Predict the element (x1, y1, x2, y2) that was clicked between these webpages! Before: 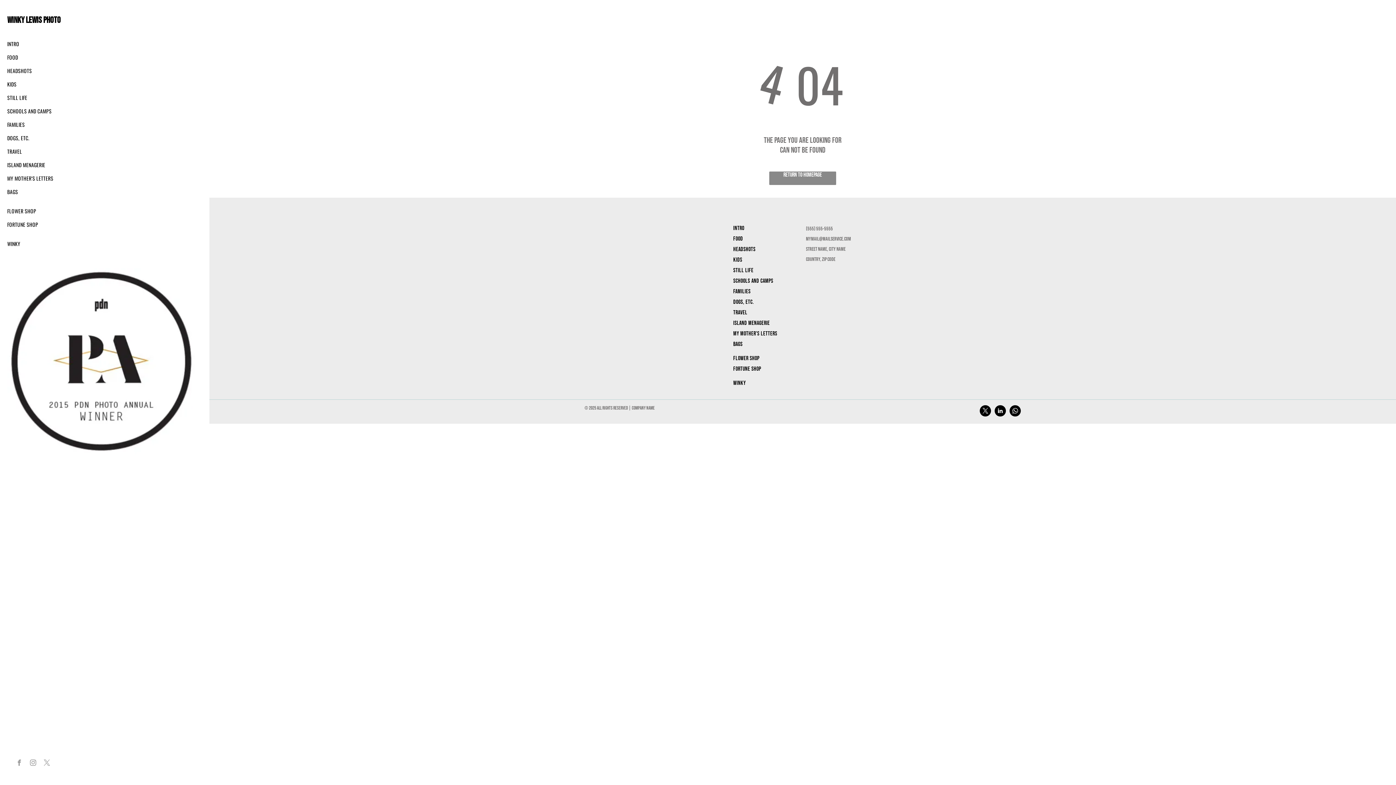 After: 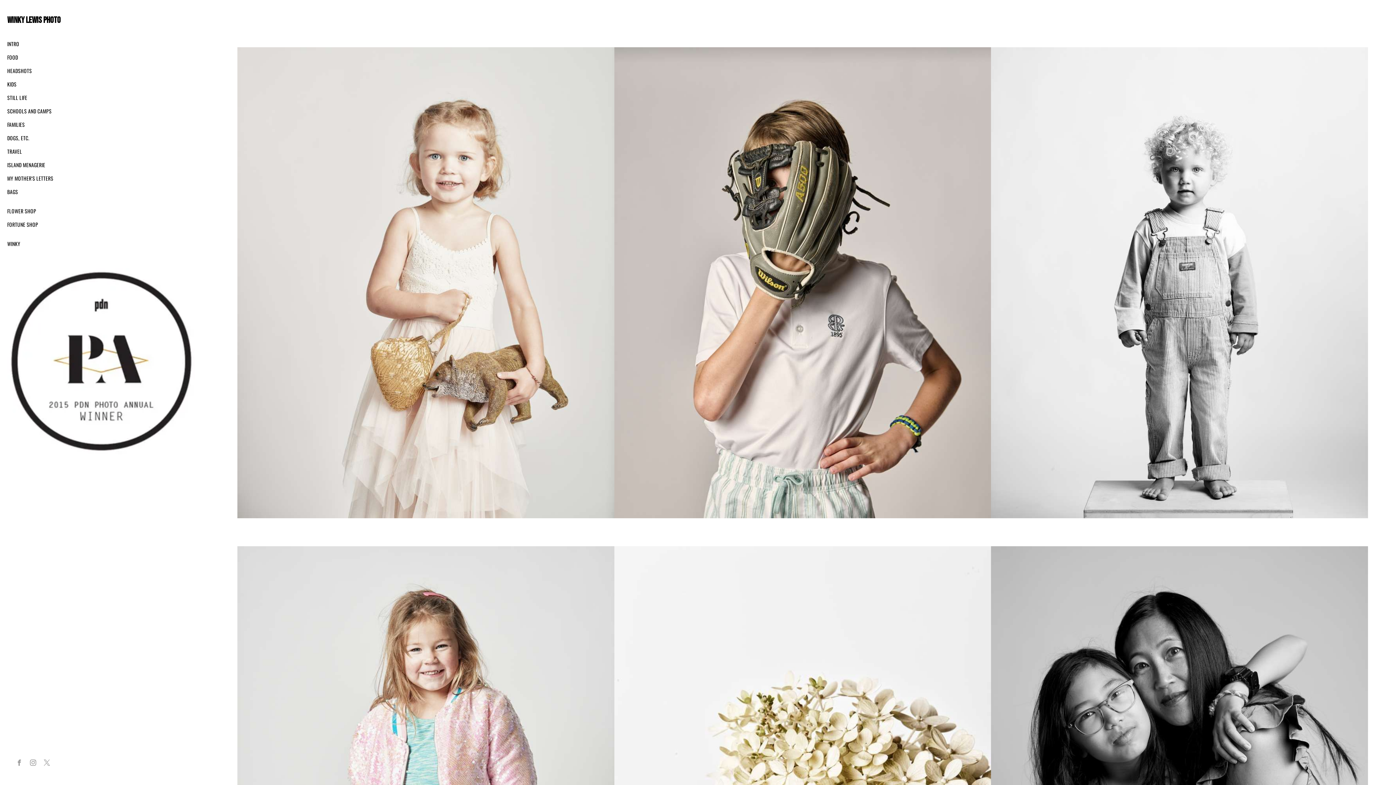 Action: label: INTRO bbox: (733, 223, 799, 233)